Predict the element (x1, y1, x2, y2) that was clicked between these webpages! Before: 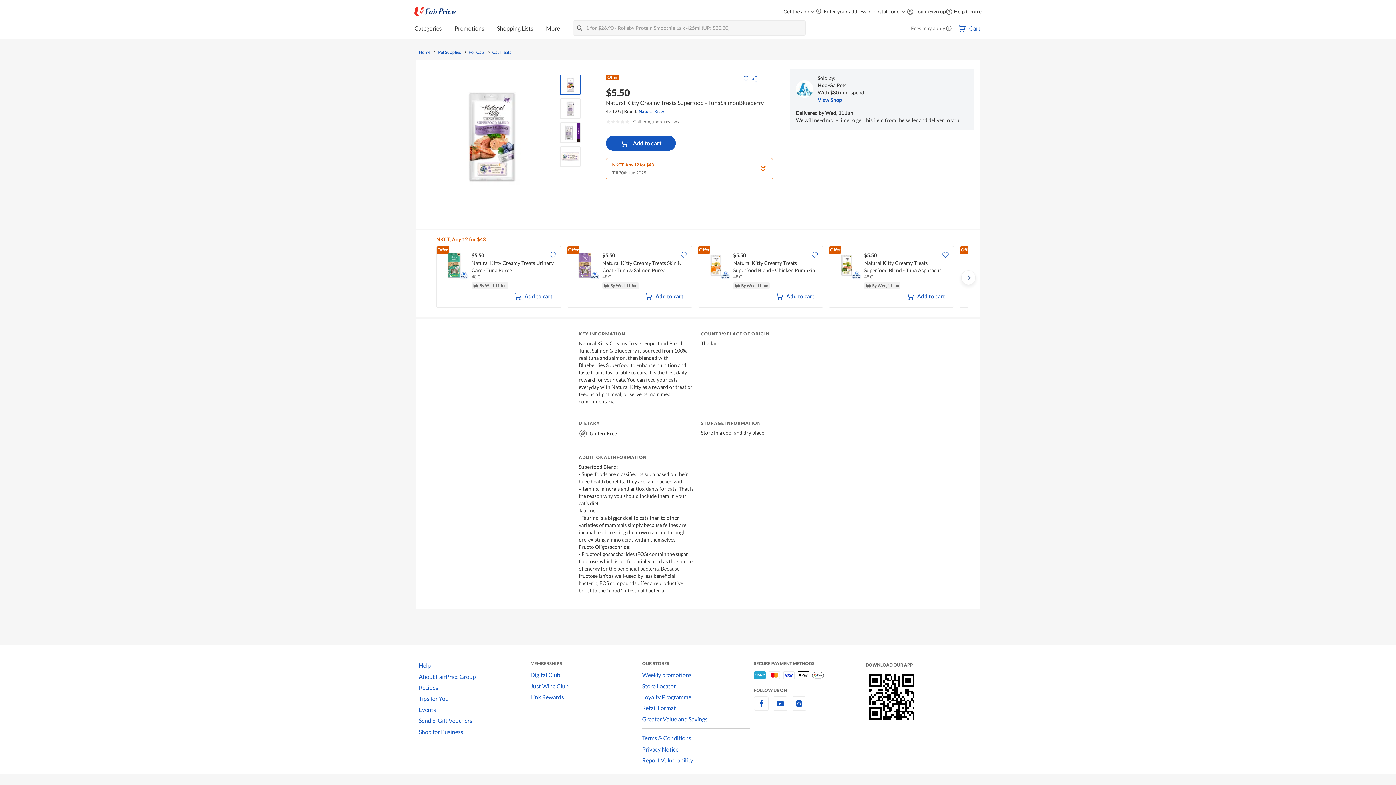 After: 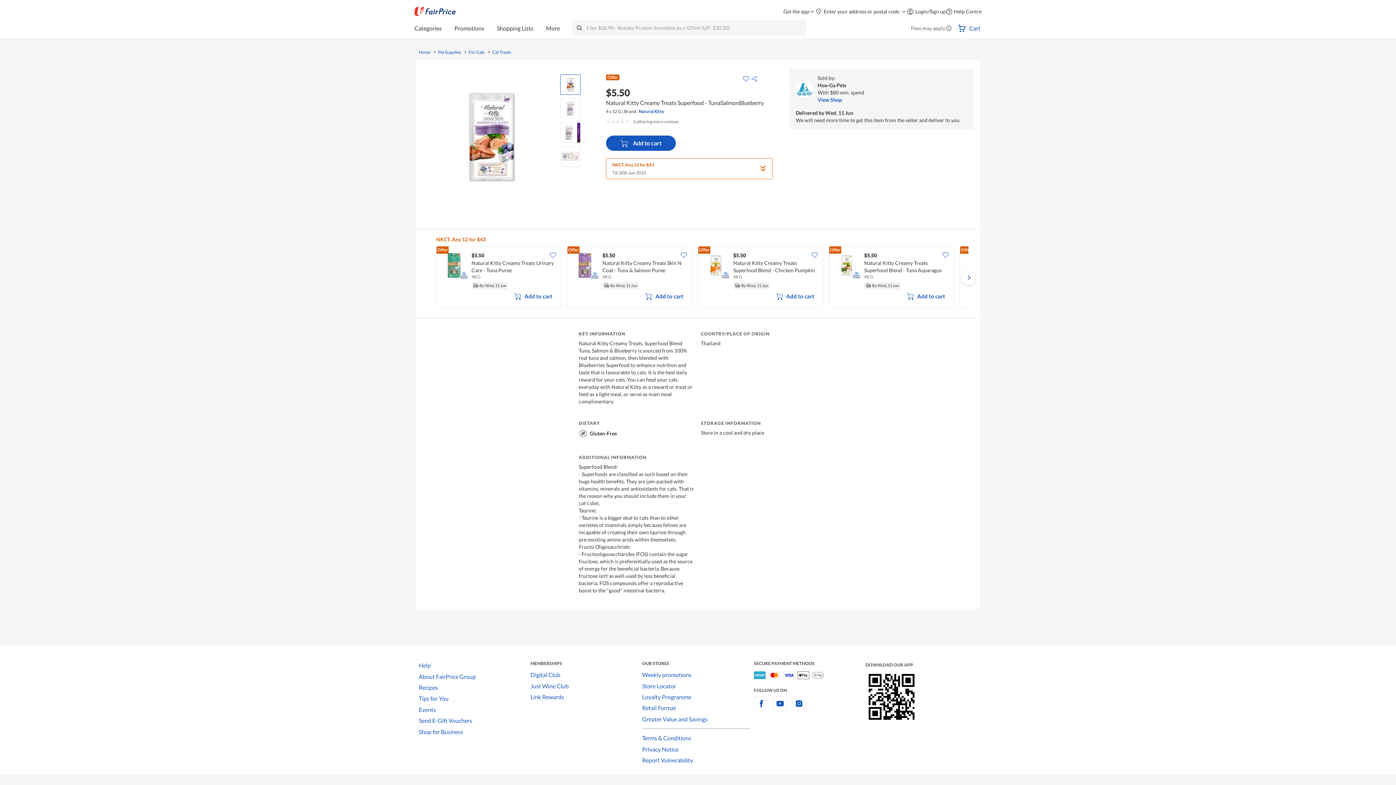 Action: bbox: (642, 744, 754, 755) label: Privacy Notice